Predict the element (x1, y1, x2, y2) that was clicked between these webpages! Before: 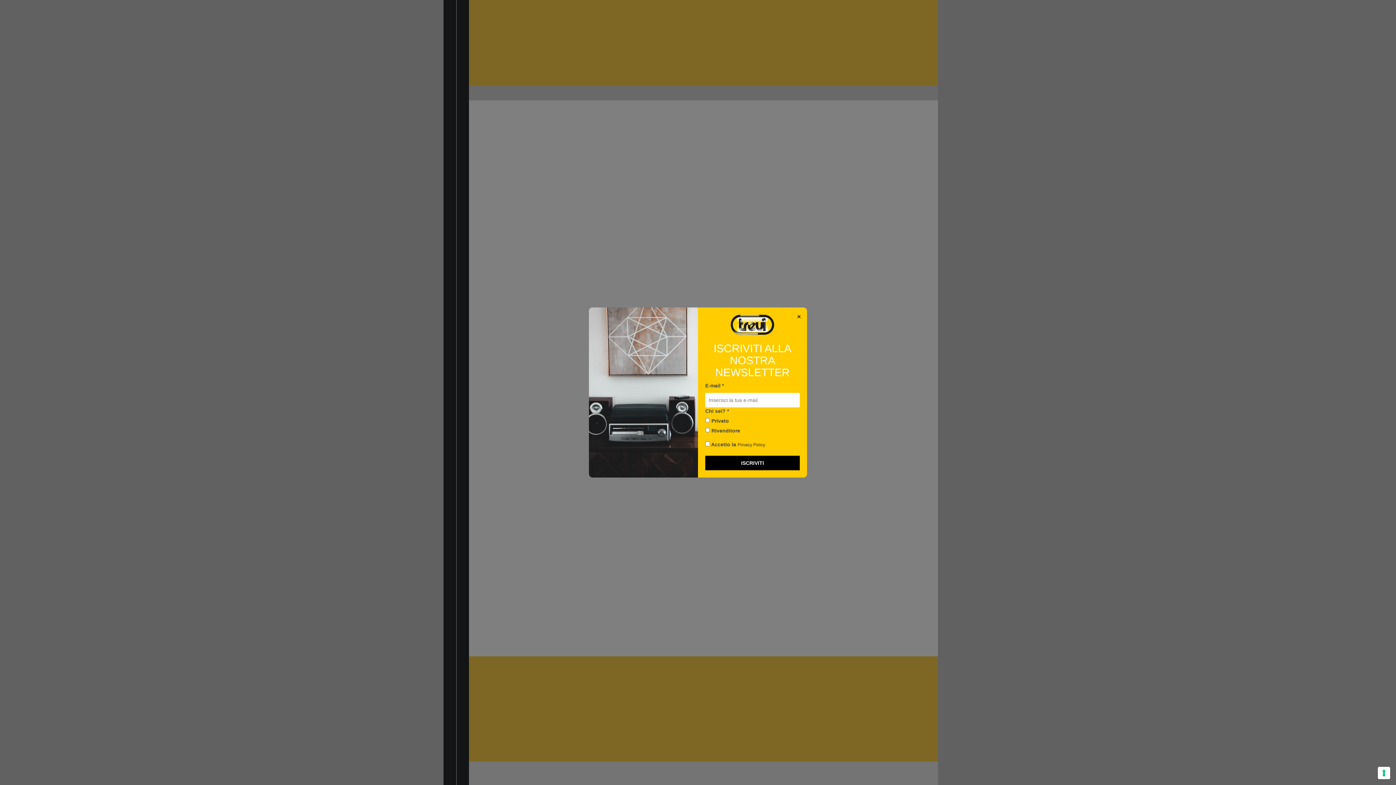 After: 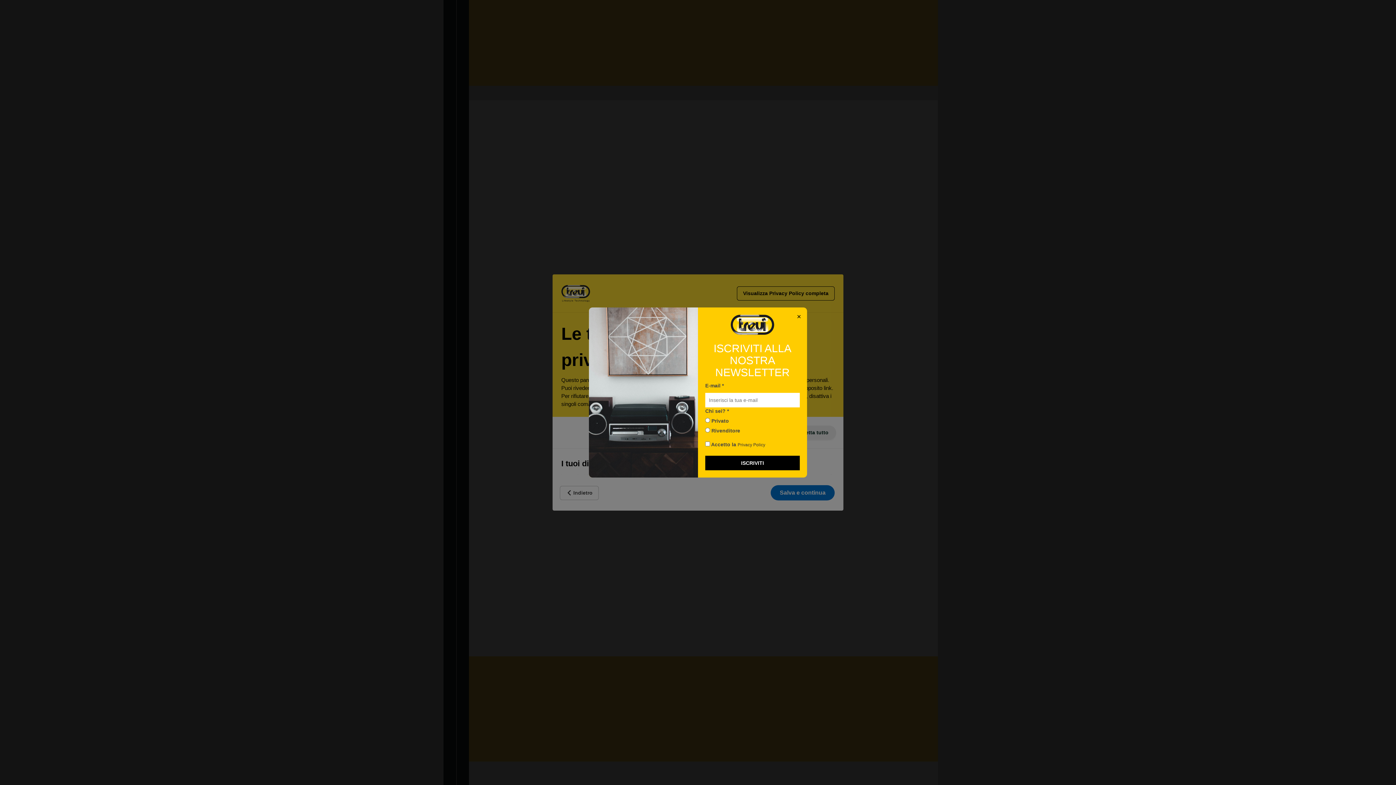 Action: bbox: (1378, 767, 1390, 779) label: Le tue preferenze relative al consenso per le tecnologie di tracciamento